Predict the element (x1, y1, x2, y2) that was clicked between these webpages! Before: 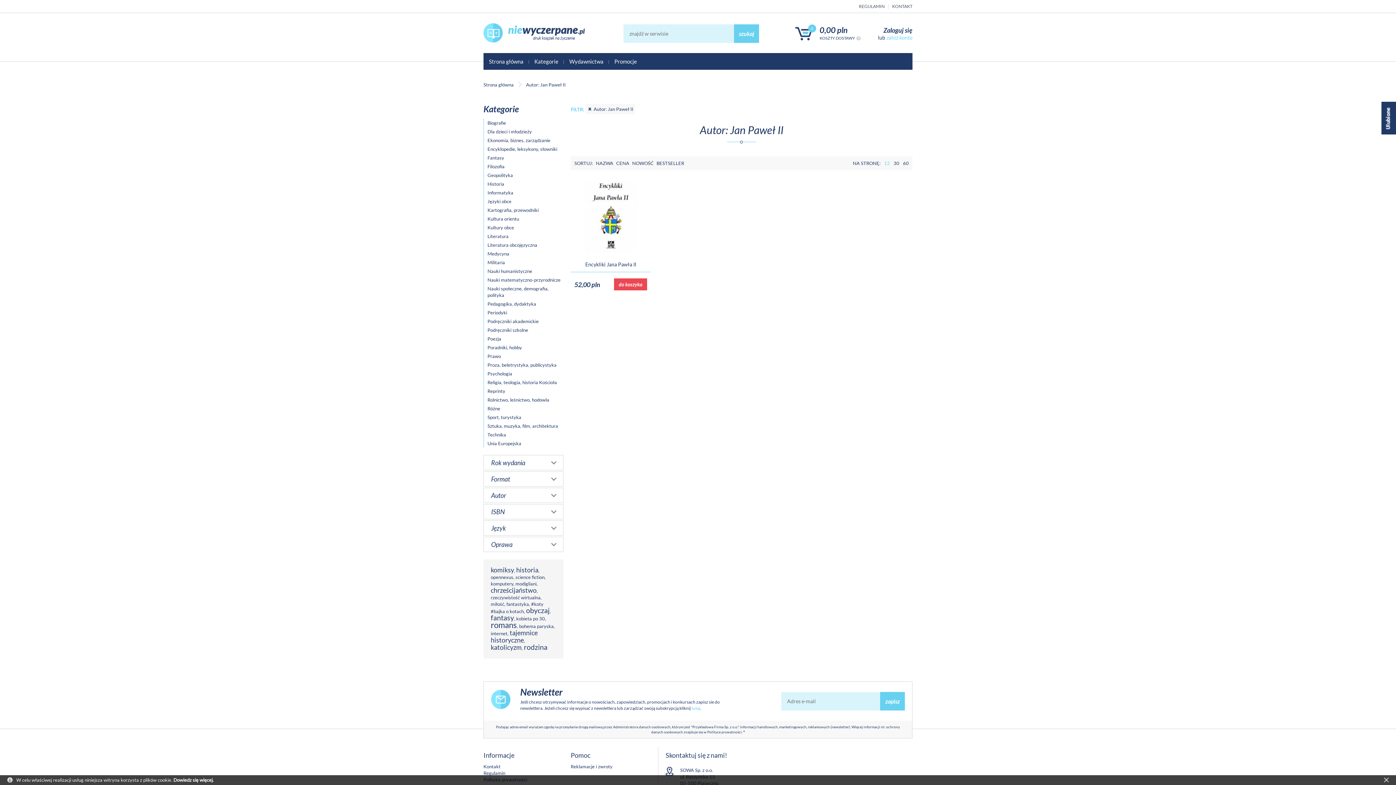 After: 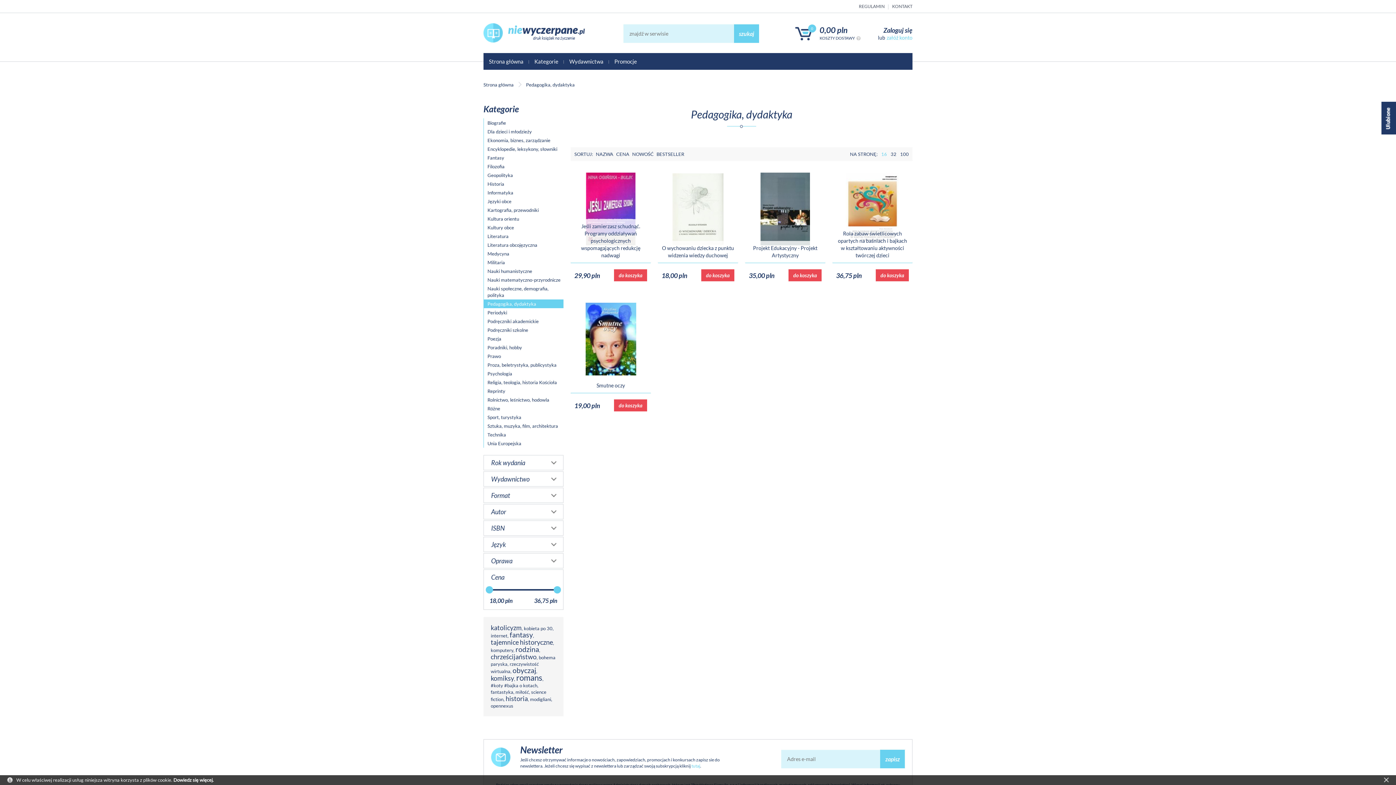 Action: bbox: (484, 299, 563, 308) label: Pedagogika, dydaktyka